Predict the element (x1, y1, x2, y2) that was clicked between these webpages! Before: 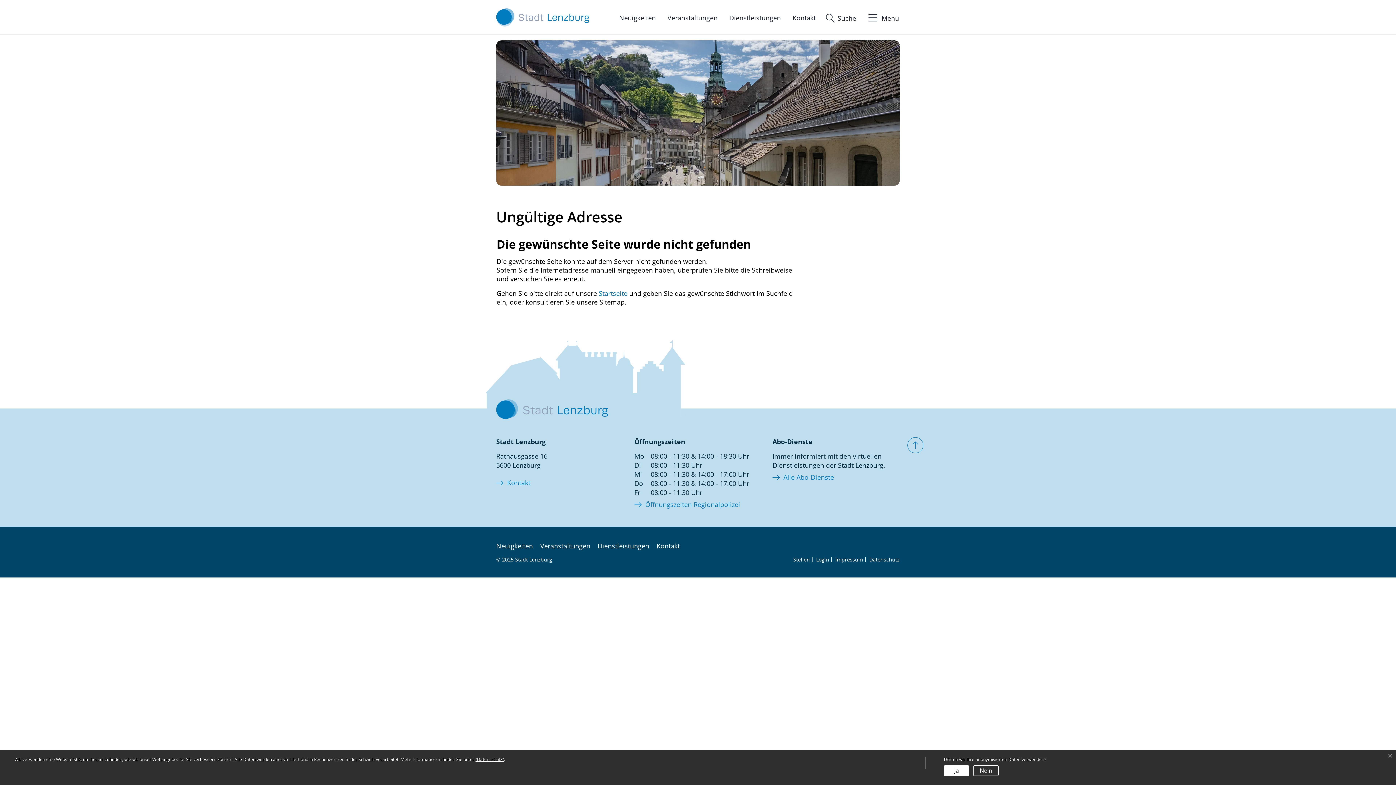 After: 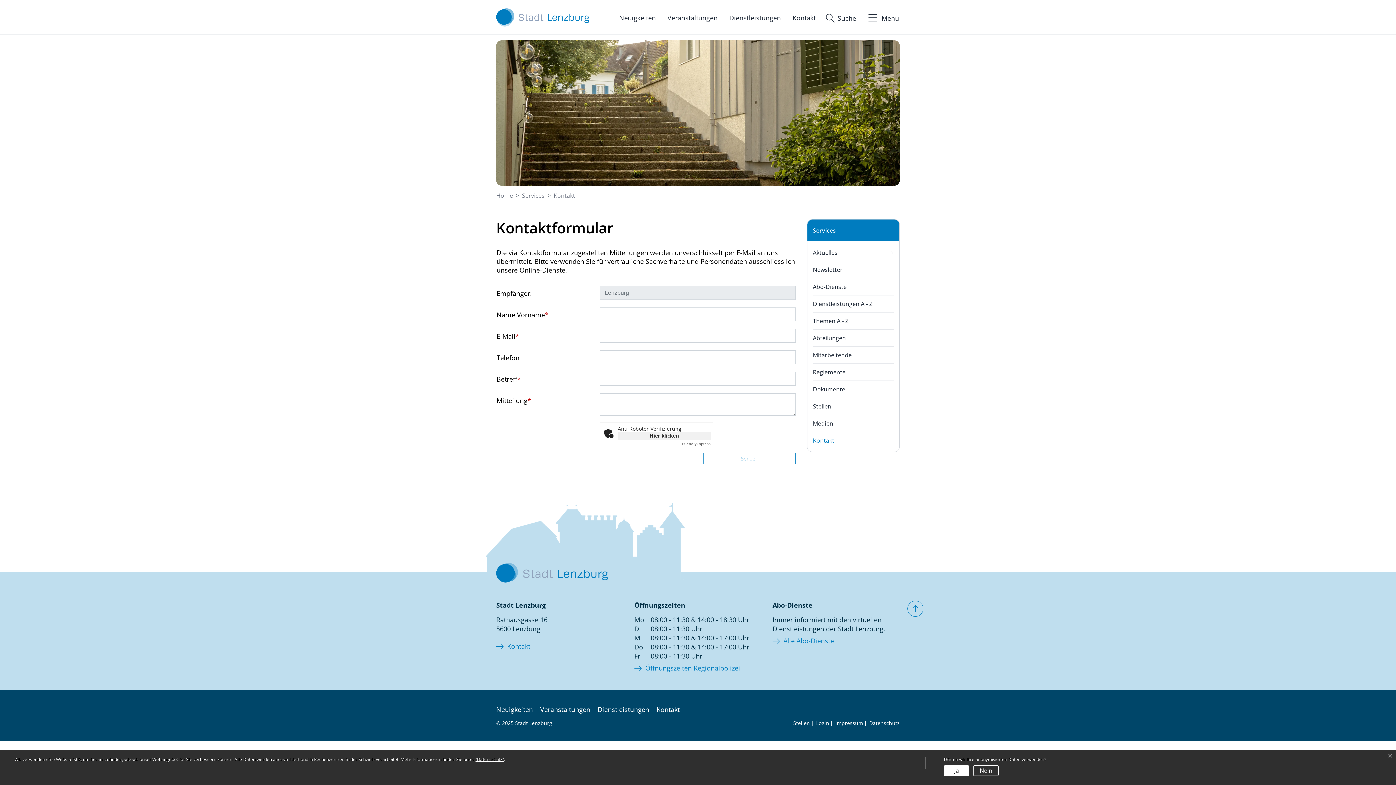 Action: label: Kontakt bbox: (496, 478, 530, 487)